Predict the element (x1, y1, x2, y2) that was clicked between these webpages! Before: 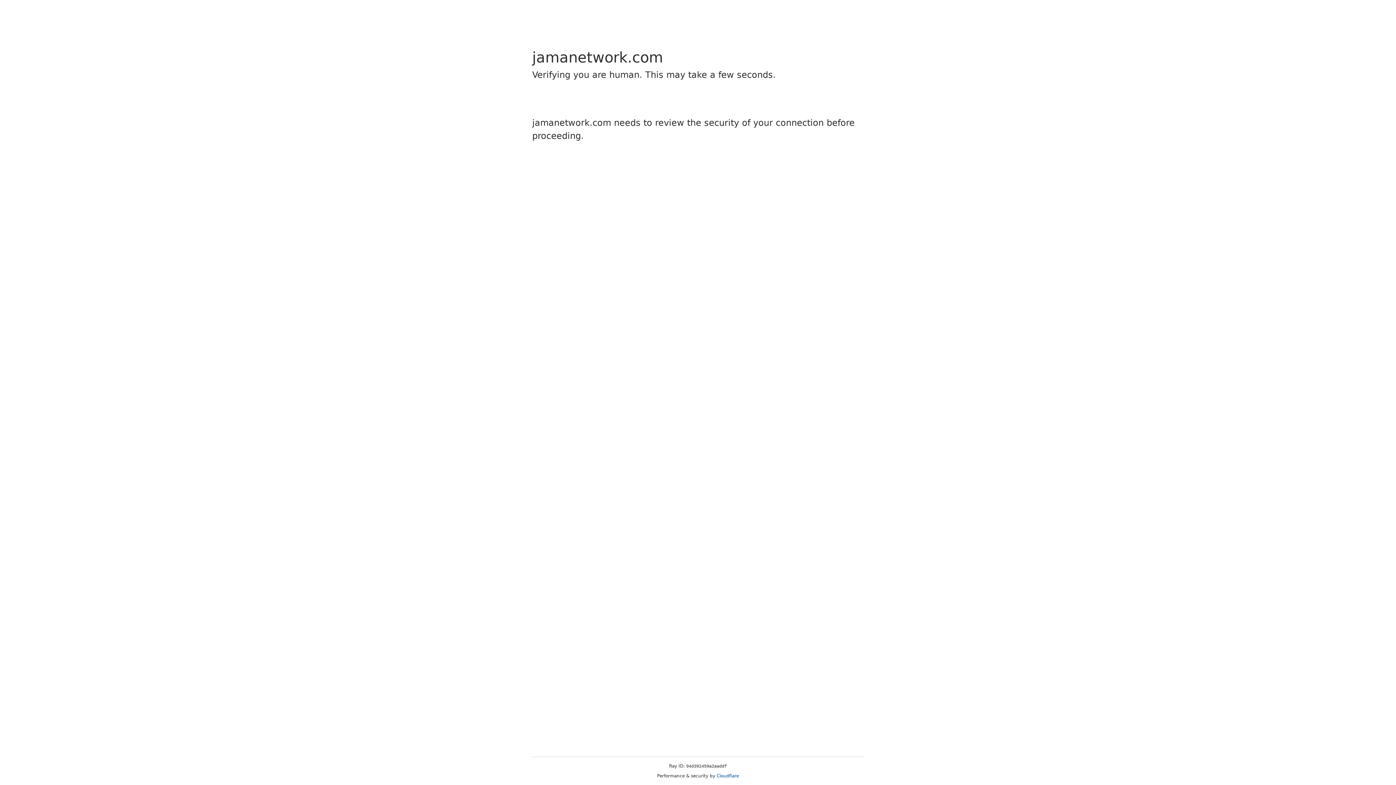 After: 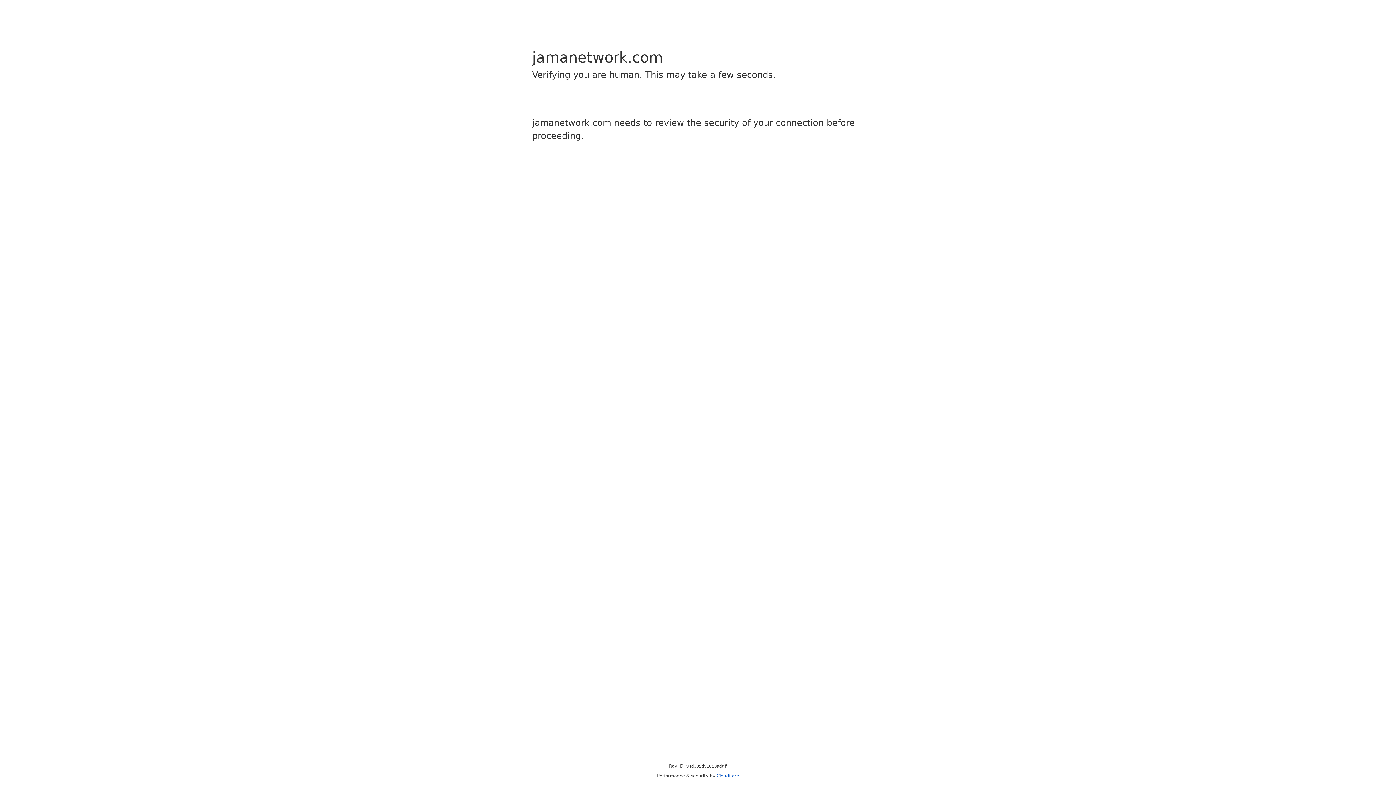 Action: bbox: (716, 773, 739, 778) label: Cloudflare